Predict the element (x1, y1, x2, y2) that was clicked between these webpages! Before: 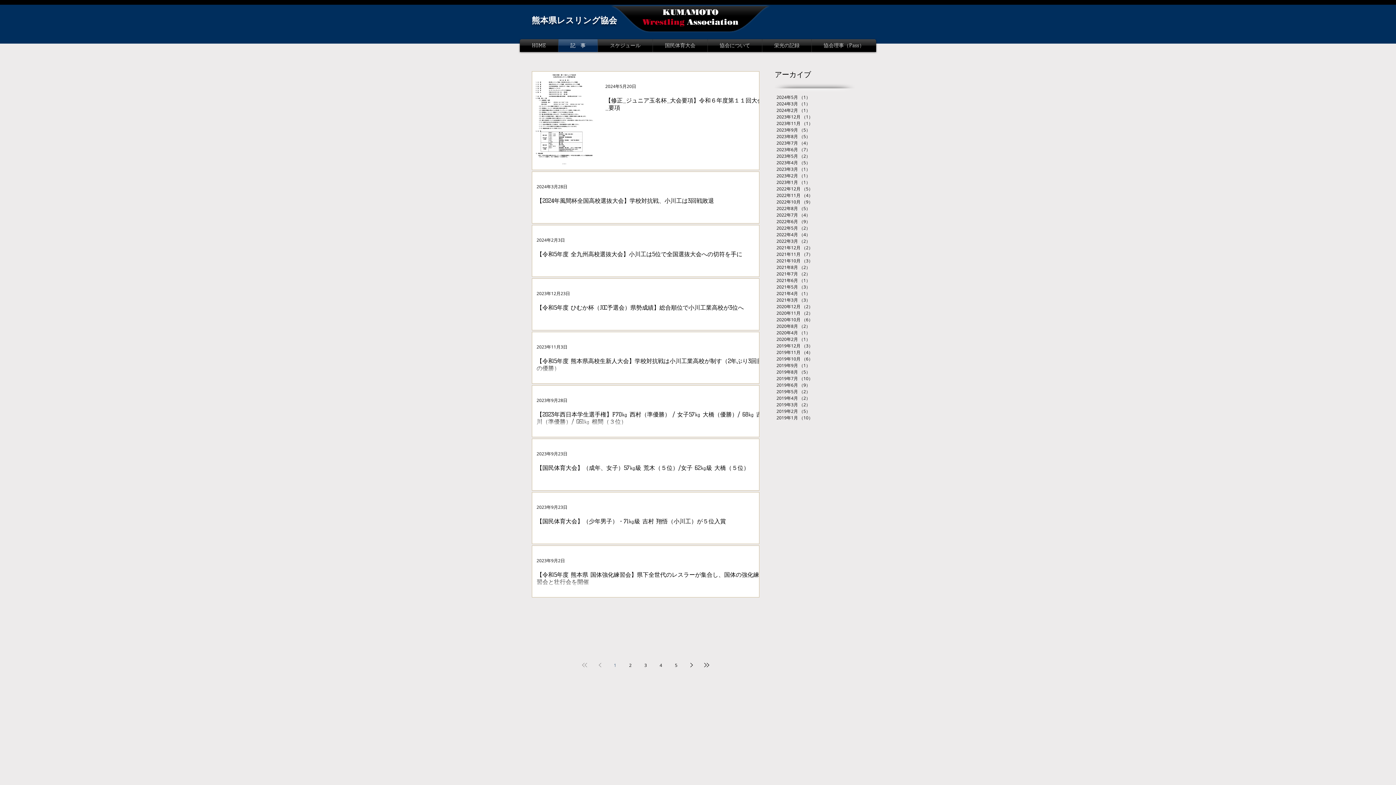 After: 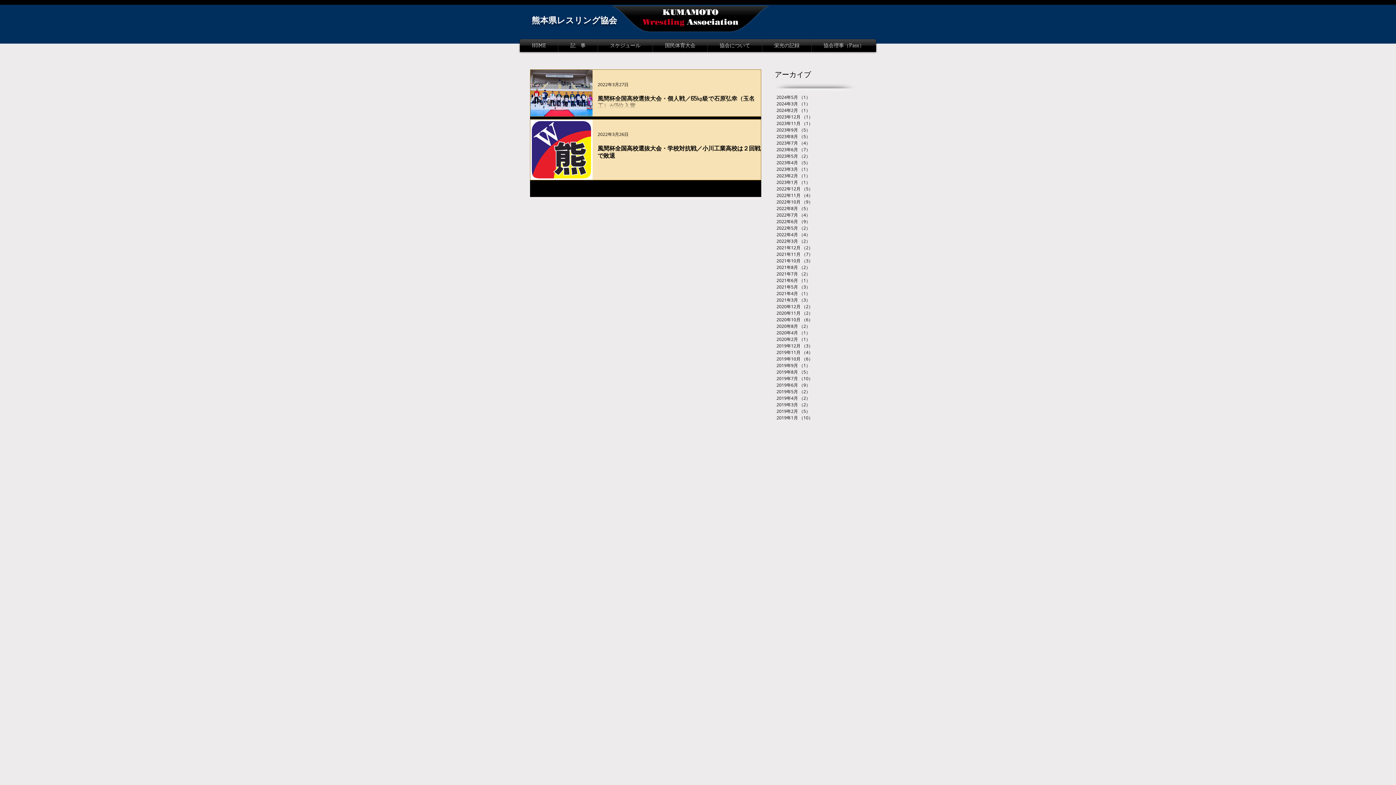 Action: bbox: (776, 237, 853, 244) label: 2022年3月 （2）
2件の記事